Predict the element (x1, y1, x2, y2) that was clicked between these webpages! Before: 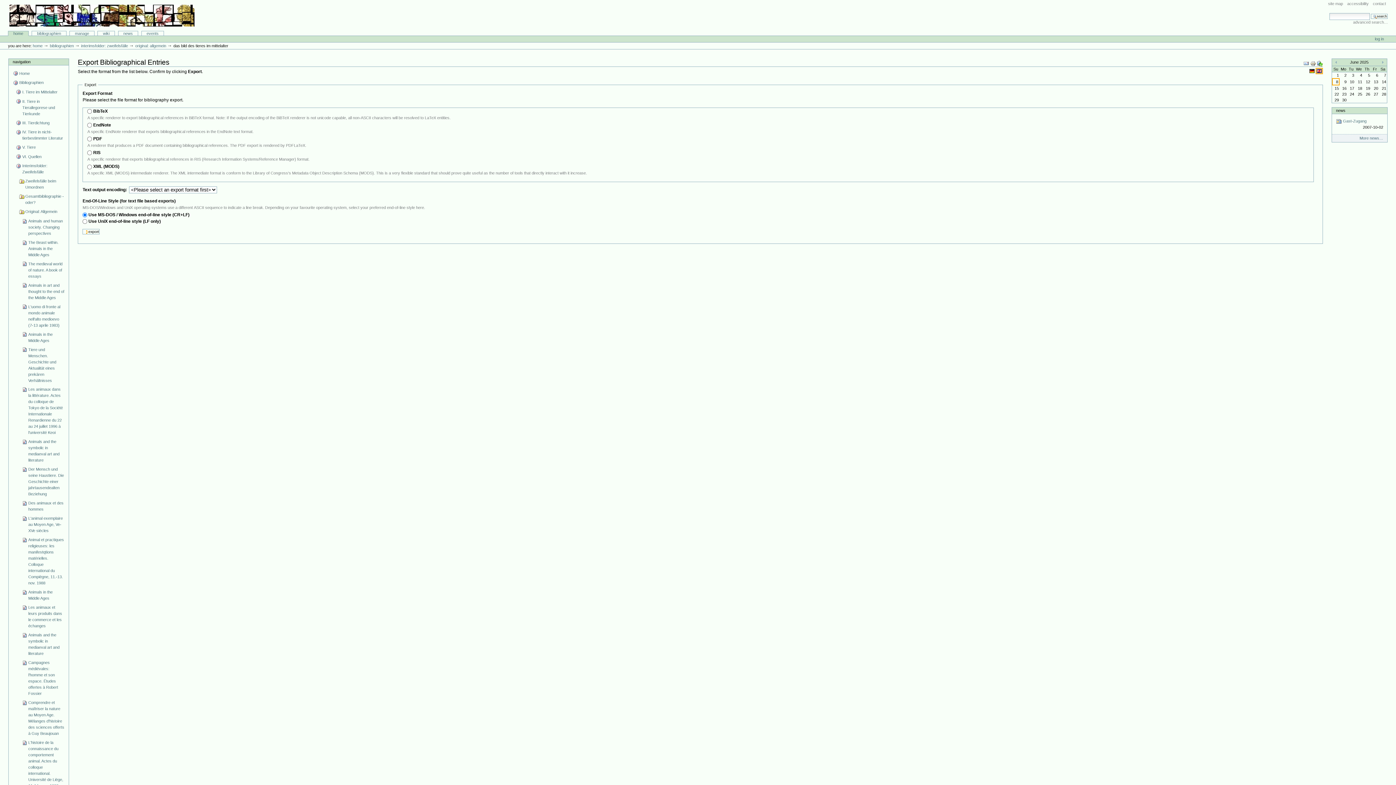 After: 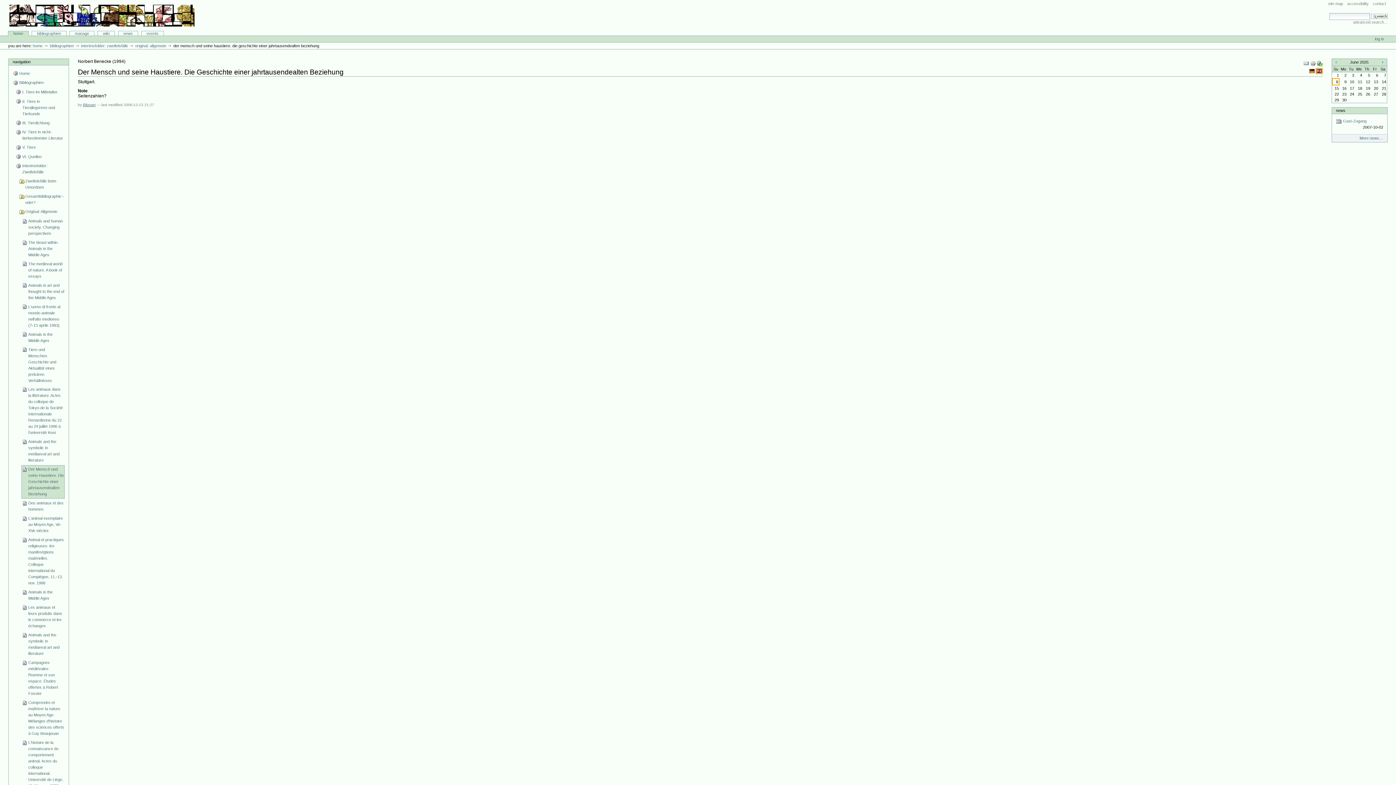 Action: label: Der Mensch und seine Haustiere. Die Geschichte einer jahrtausendealten Beziehung bbox: (21, 465, 64, 498)